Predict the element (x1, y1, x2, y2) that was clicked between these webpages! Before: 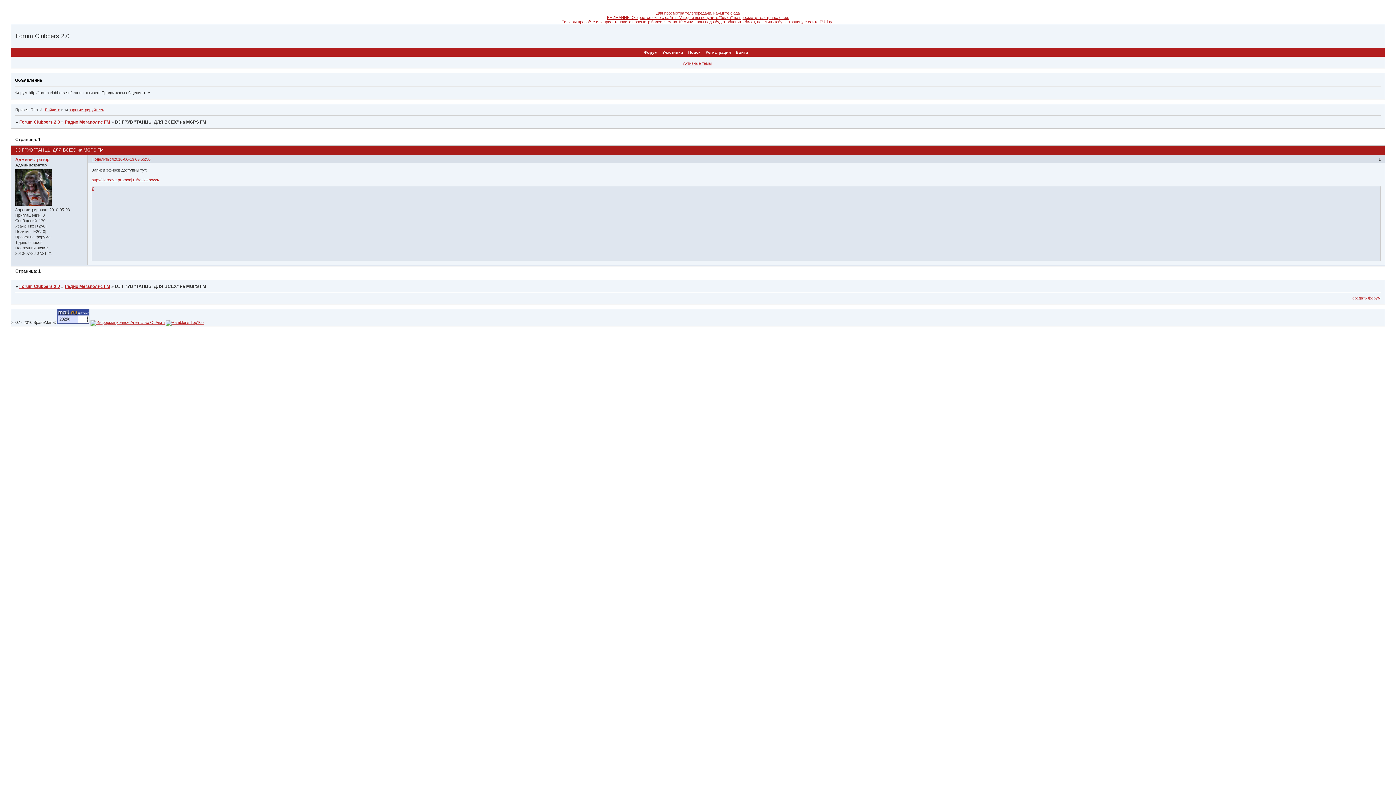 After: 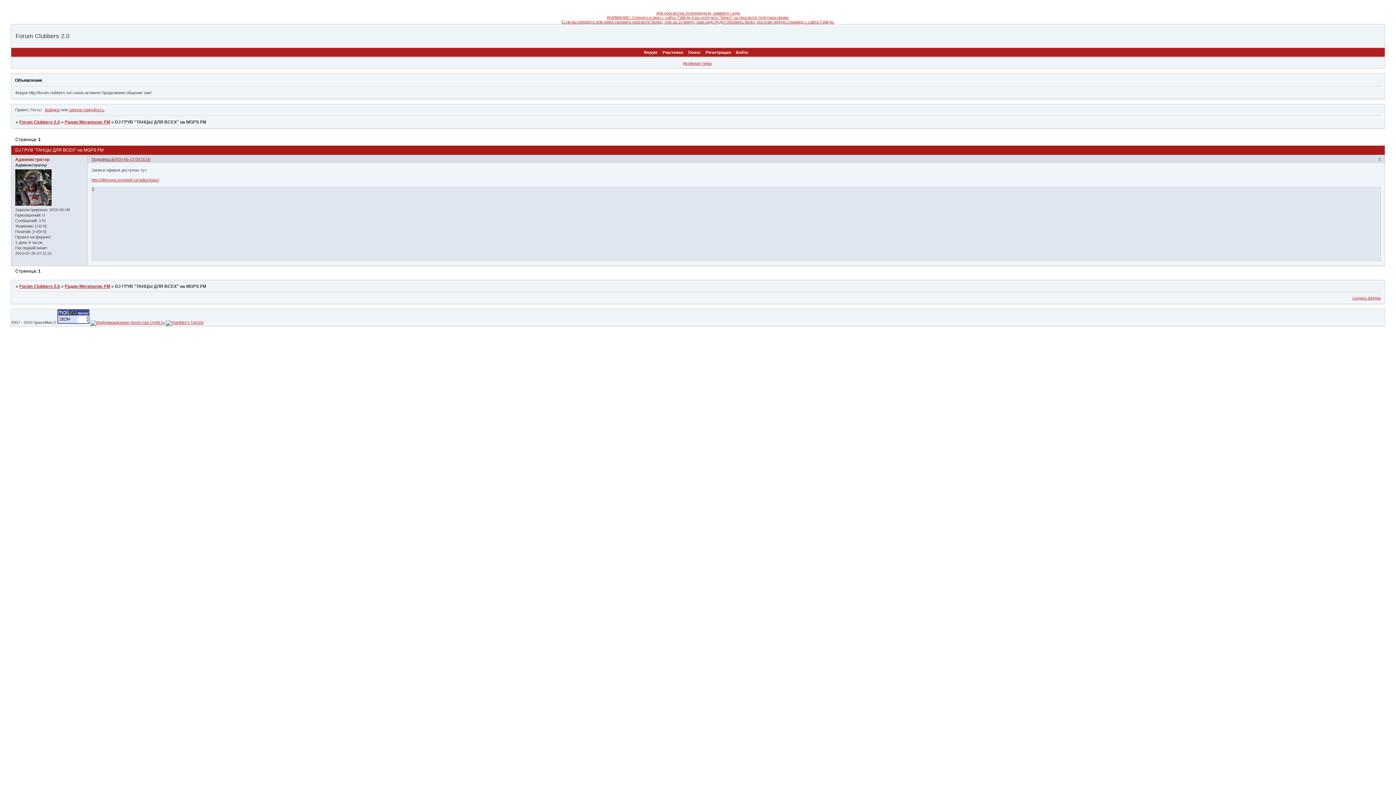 Action: label: Поделиться bbox: (91, 157, 113, 161)